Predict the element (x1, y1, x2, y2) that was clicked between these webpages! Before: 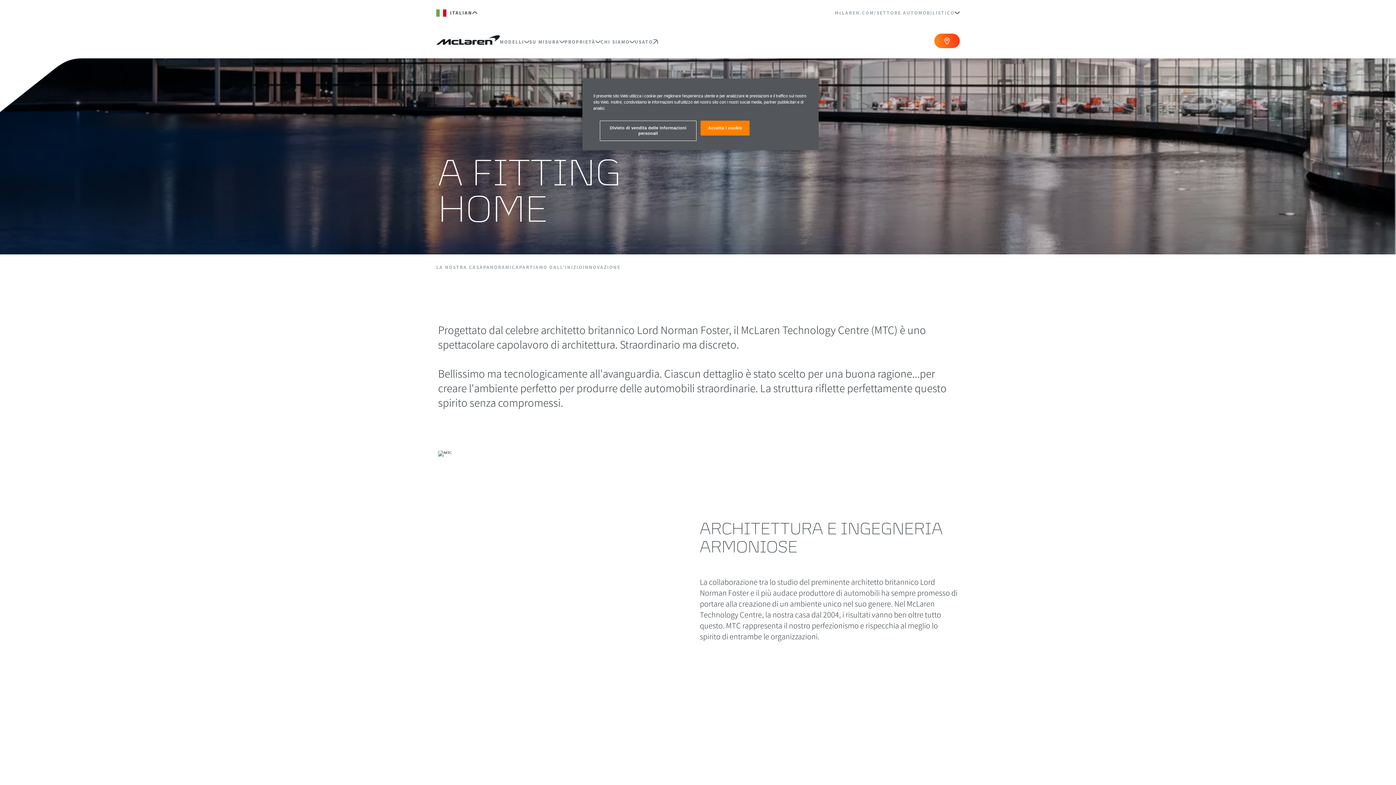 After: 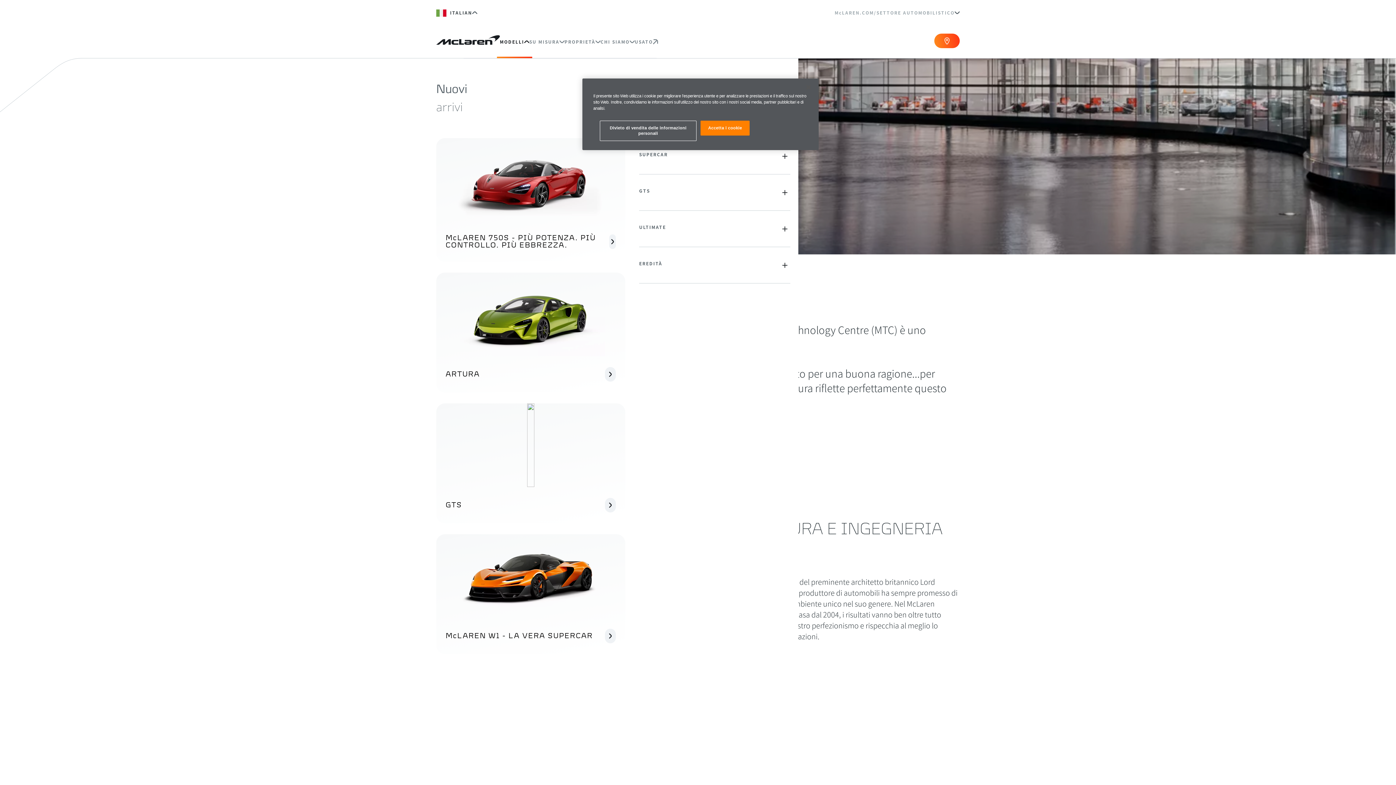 Action: bbox: (500, 25, 529, 58) label: MODELLI